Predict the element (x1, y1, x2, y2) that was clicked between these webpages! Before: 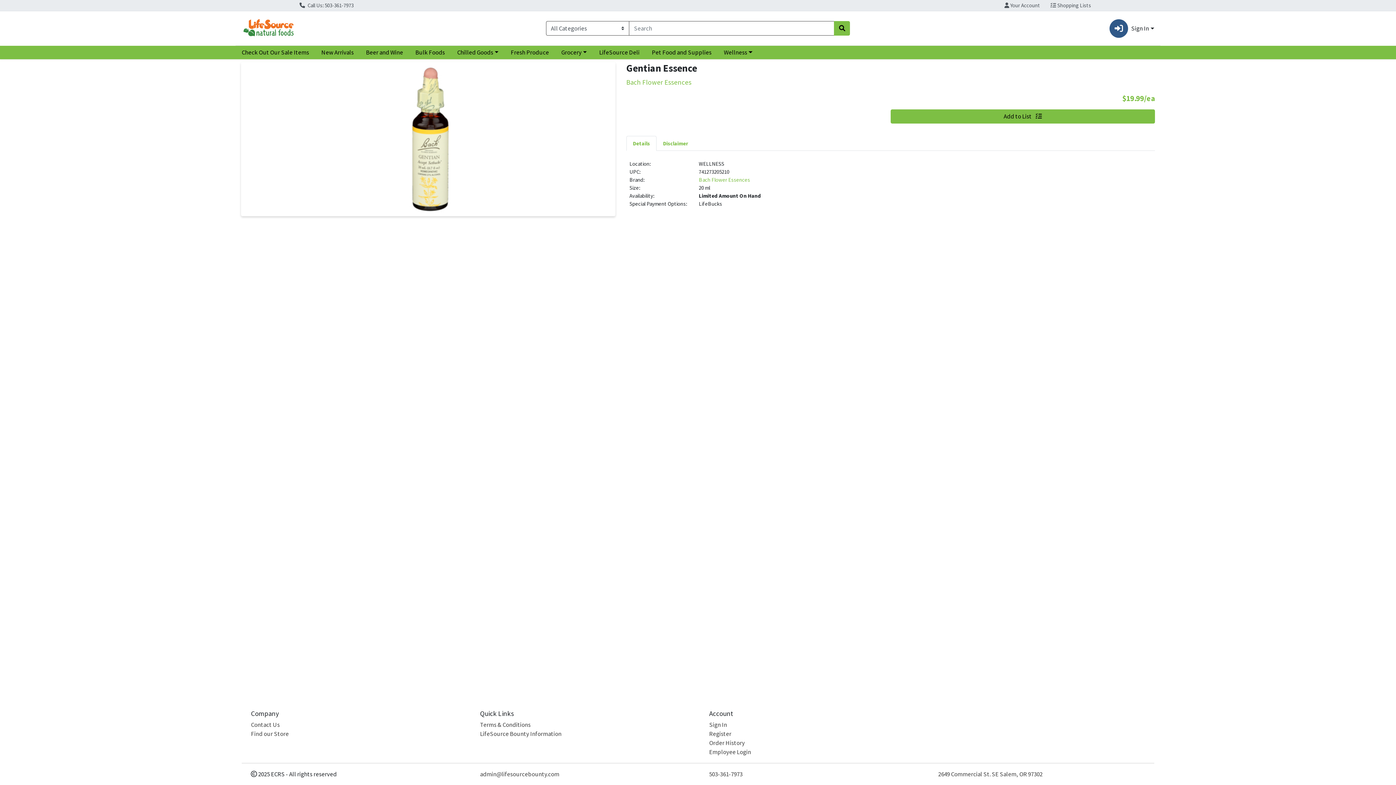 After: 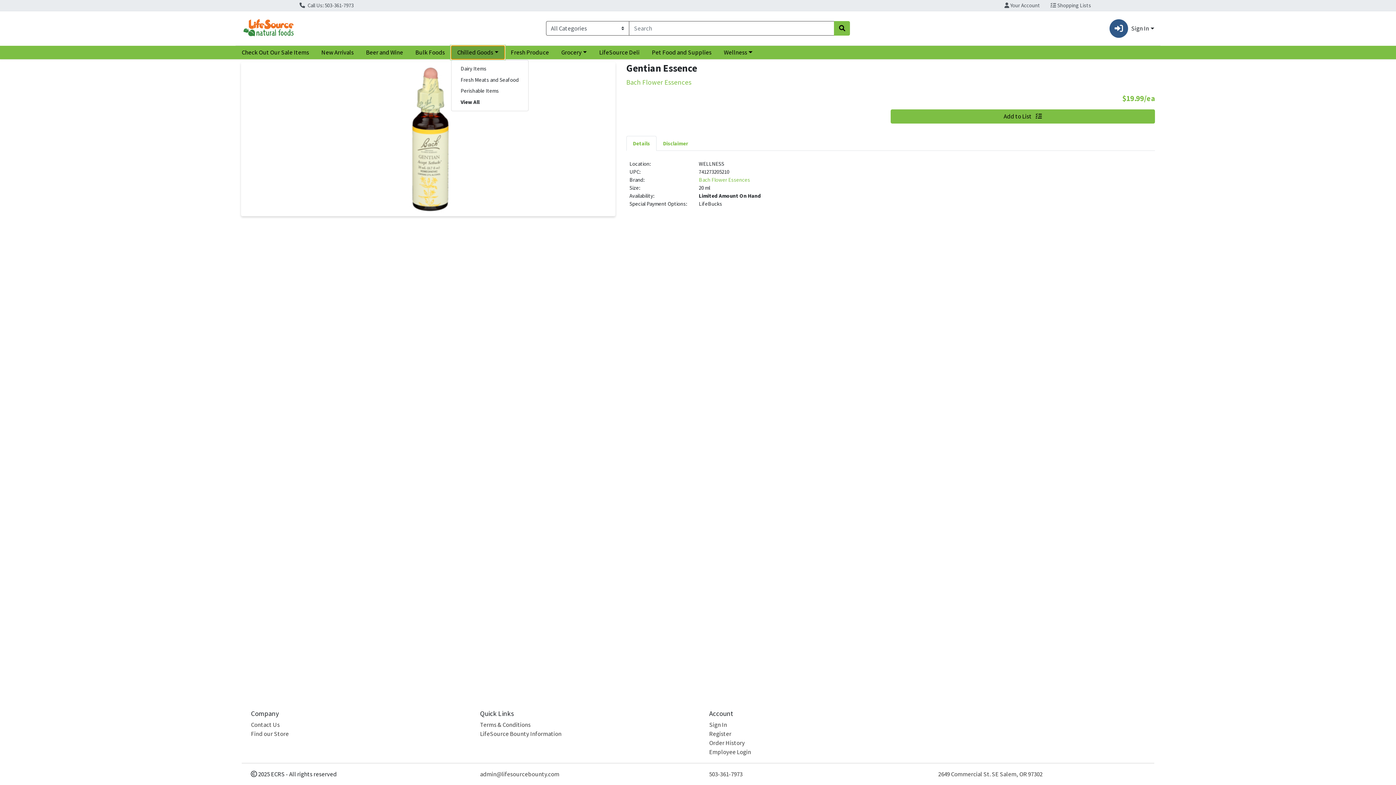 Action: bbox: (451, 45, 504, 59) label: Chilled Goods